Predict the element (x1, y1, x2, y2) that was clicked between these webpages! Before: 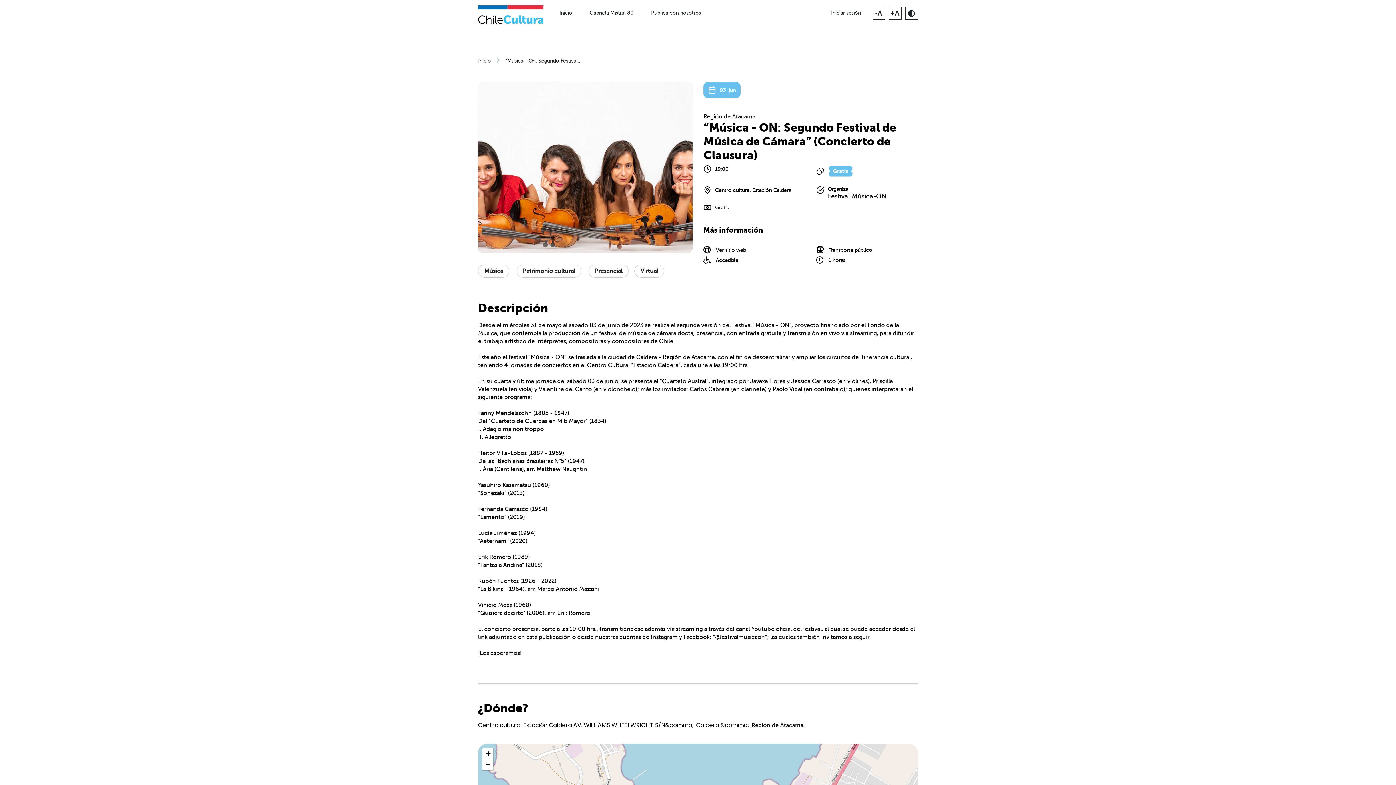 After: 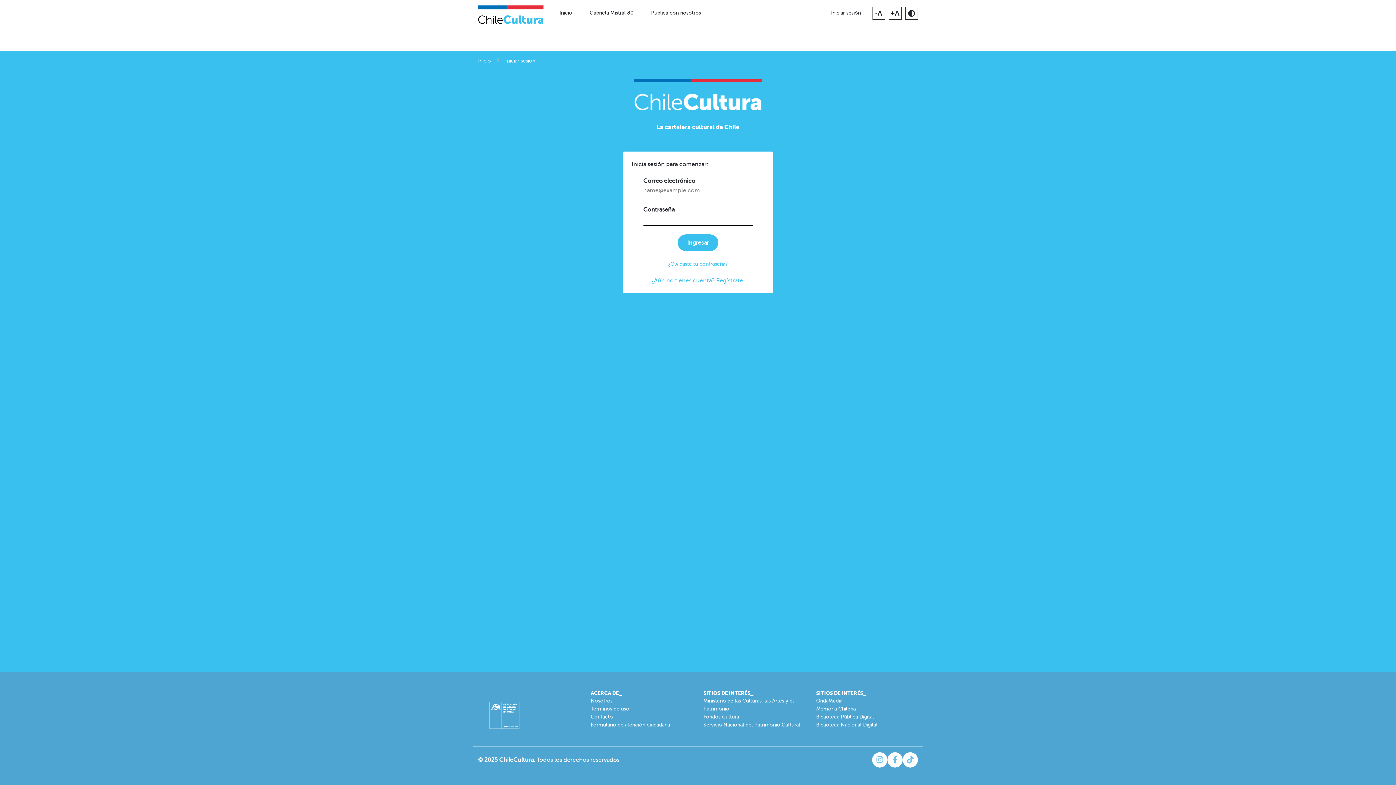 Action: bbox: (831, 9, 861, 17) label: Iniciar sesión